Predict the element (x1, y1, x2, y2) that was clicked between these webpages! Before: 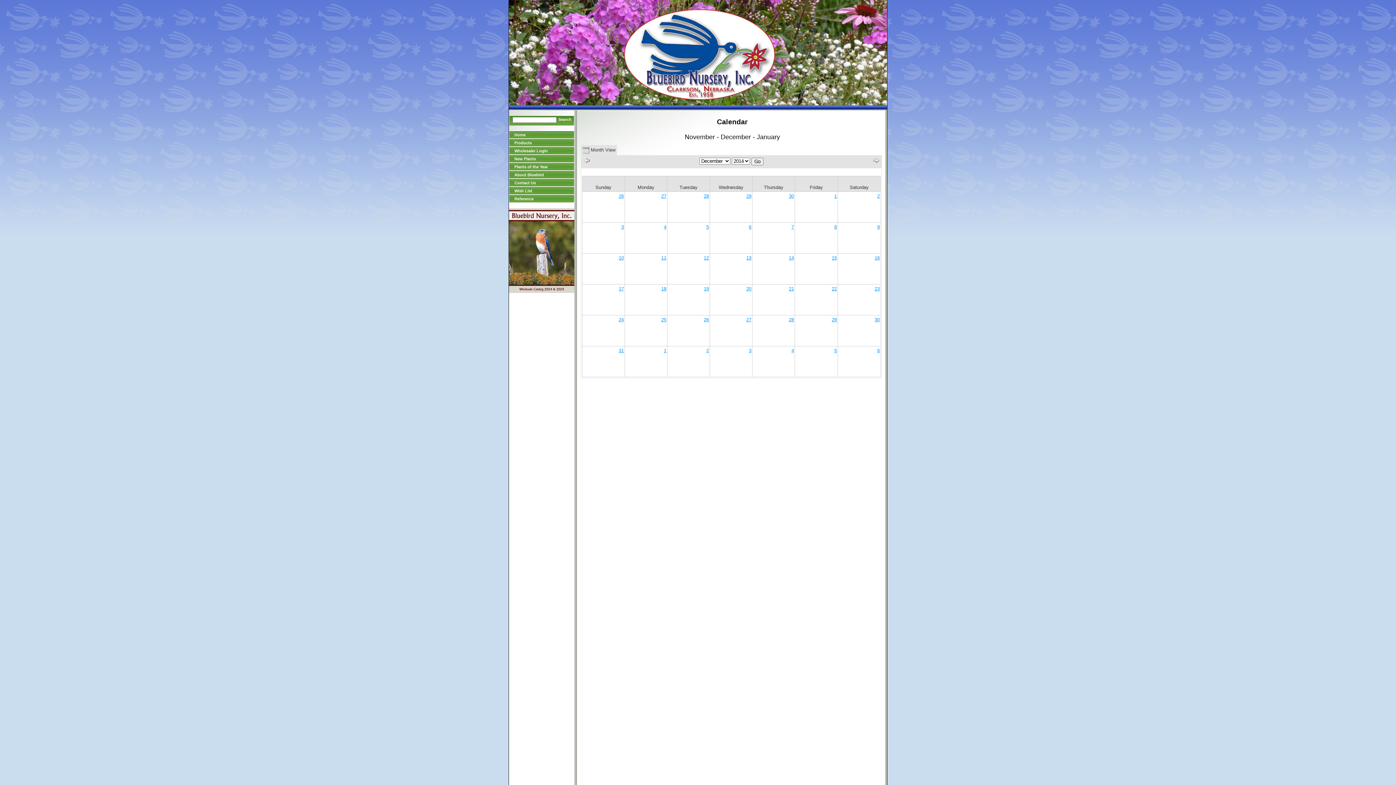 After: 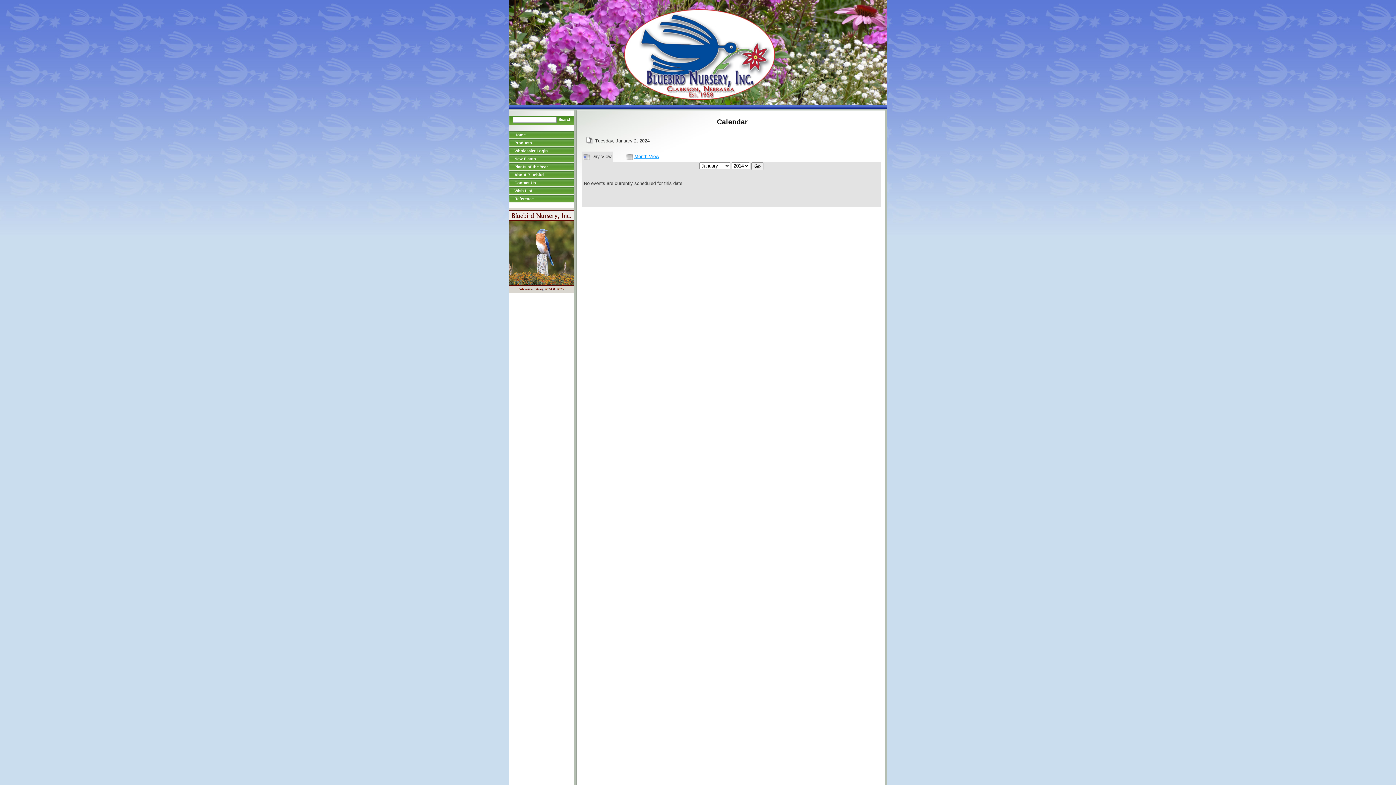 Action: bbox: (706, 348, 709, 353) label: 2